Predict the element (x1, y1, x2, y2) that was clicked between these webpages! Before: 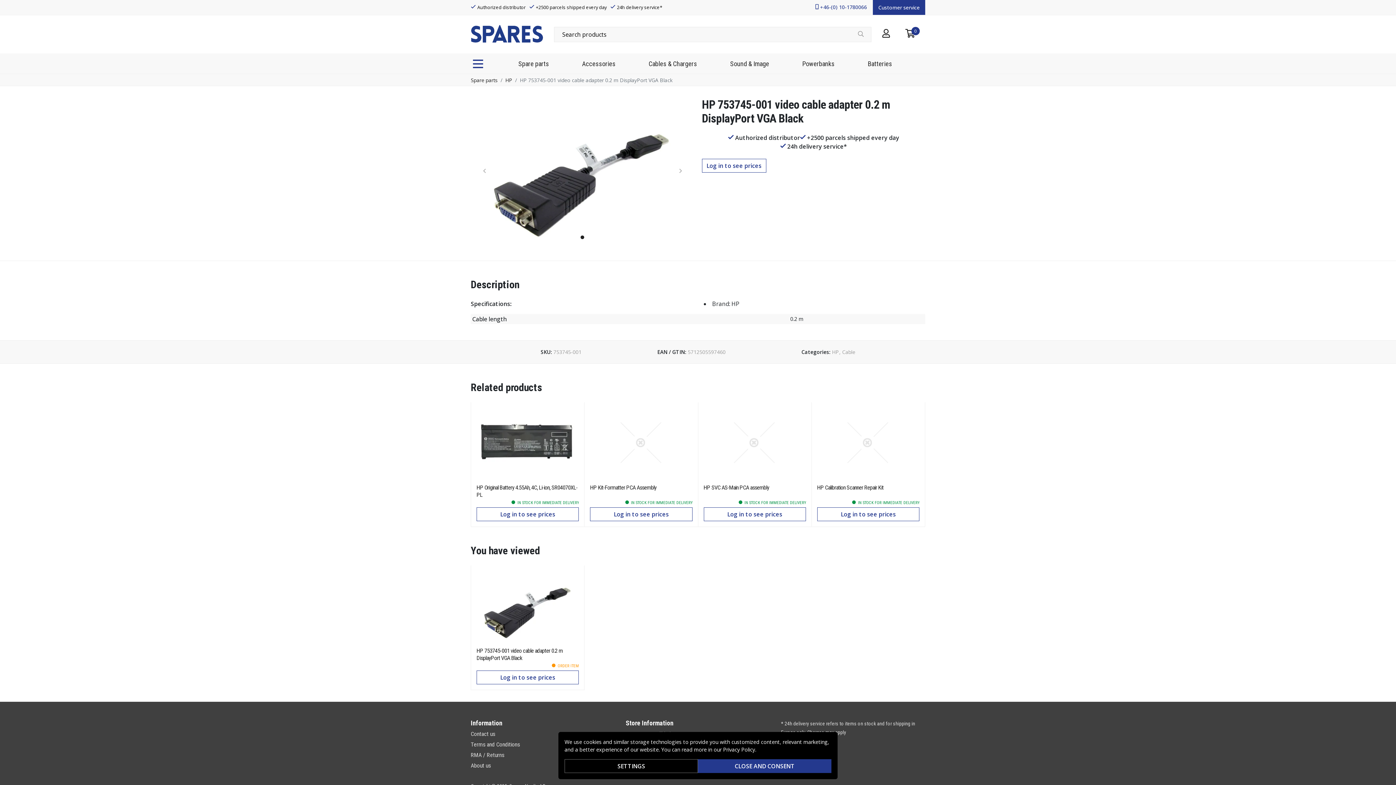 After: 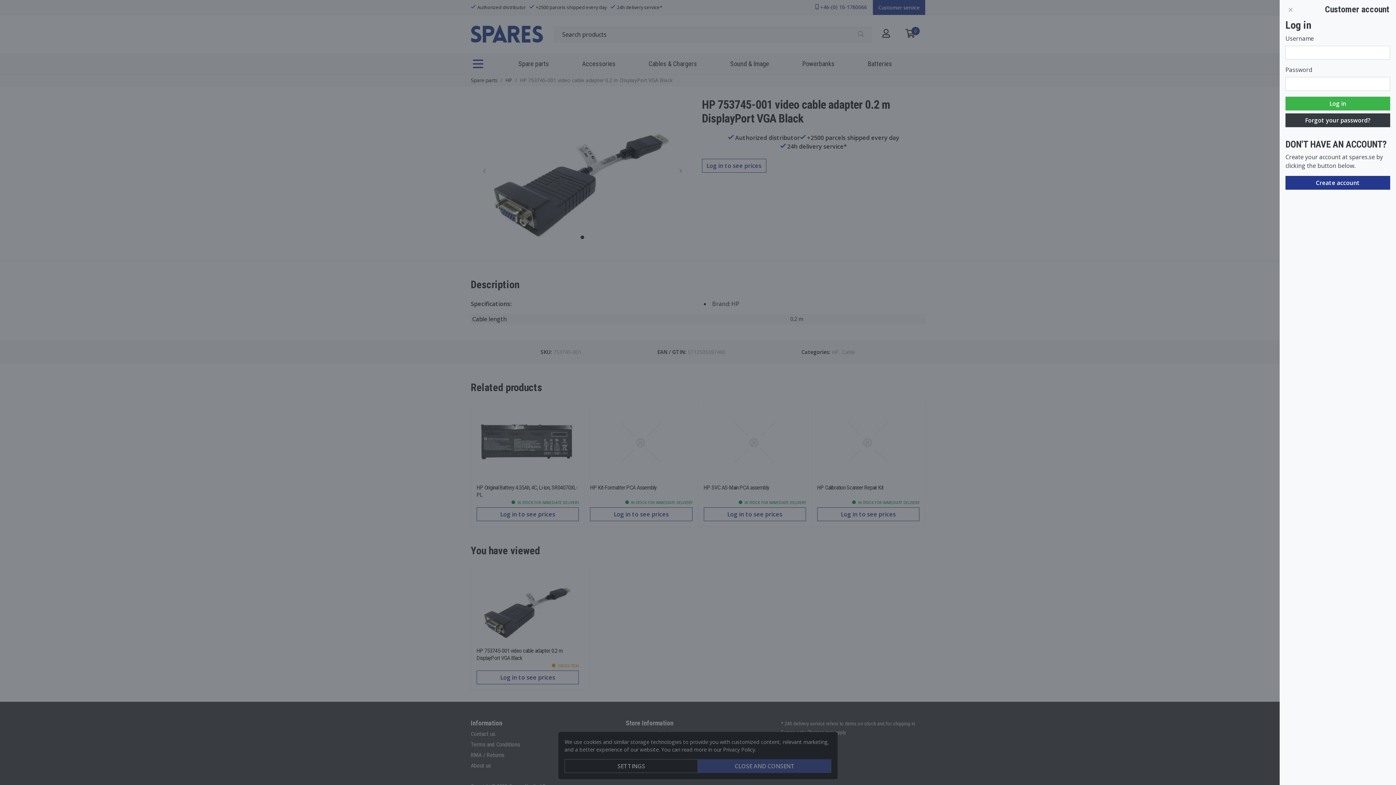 Action: label: Log in to see prices bbox: (702, 158, 766, 172)